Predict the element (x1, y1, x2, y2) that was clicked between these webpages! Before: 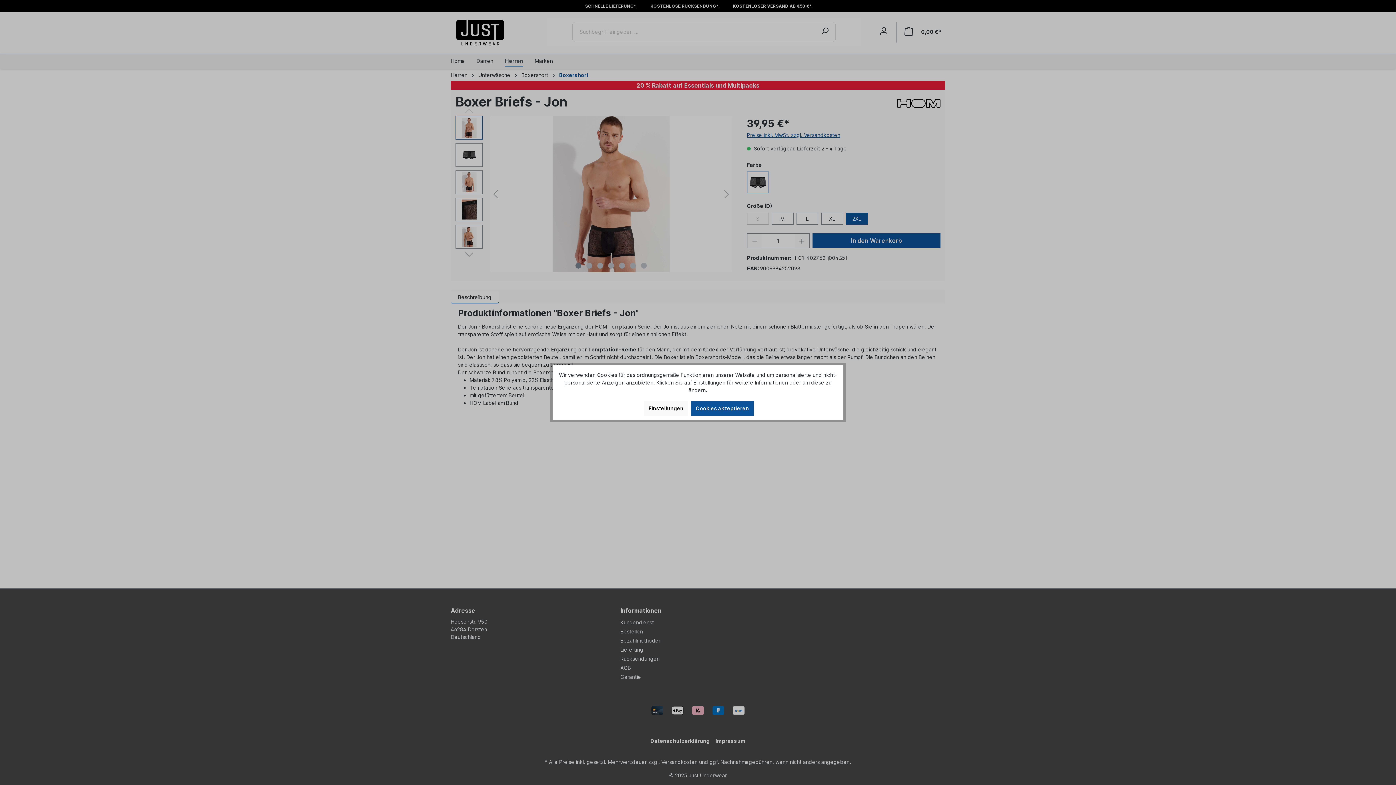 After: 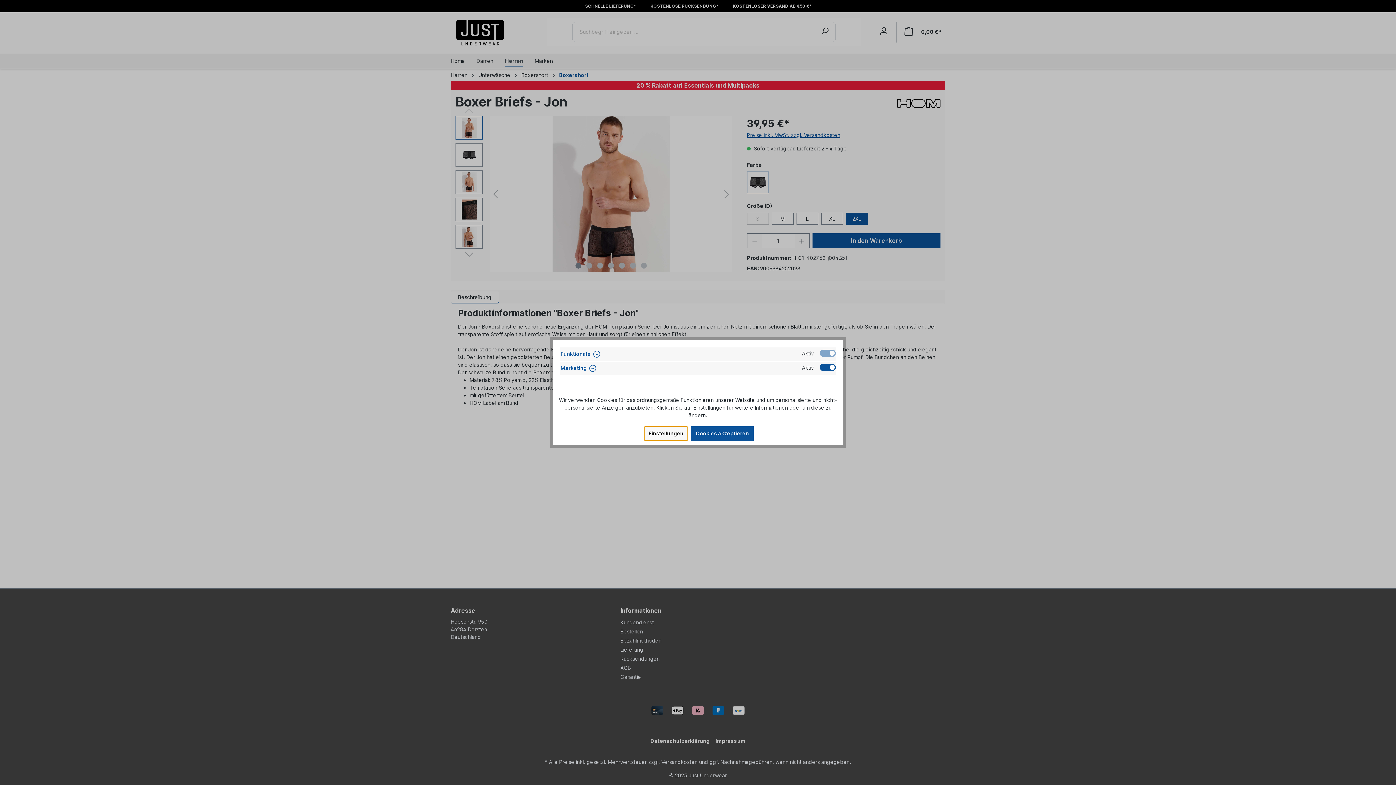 Action: label: Einstellungen bbox: (644, 401, 688, 415)